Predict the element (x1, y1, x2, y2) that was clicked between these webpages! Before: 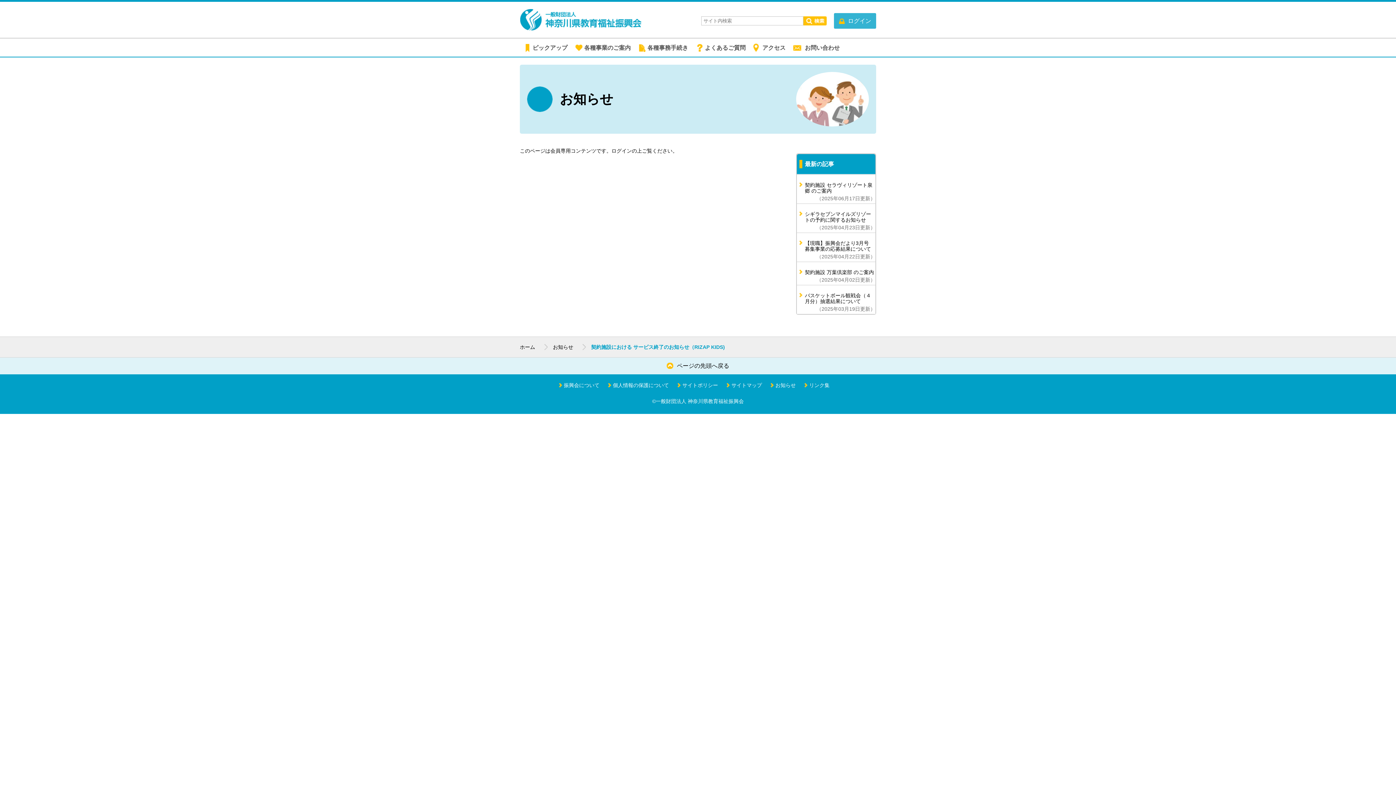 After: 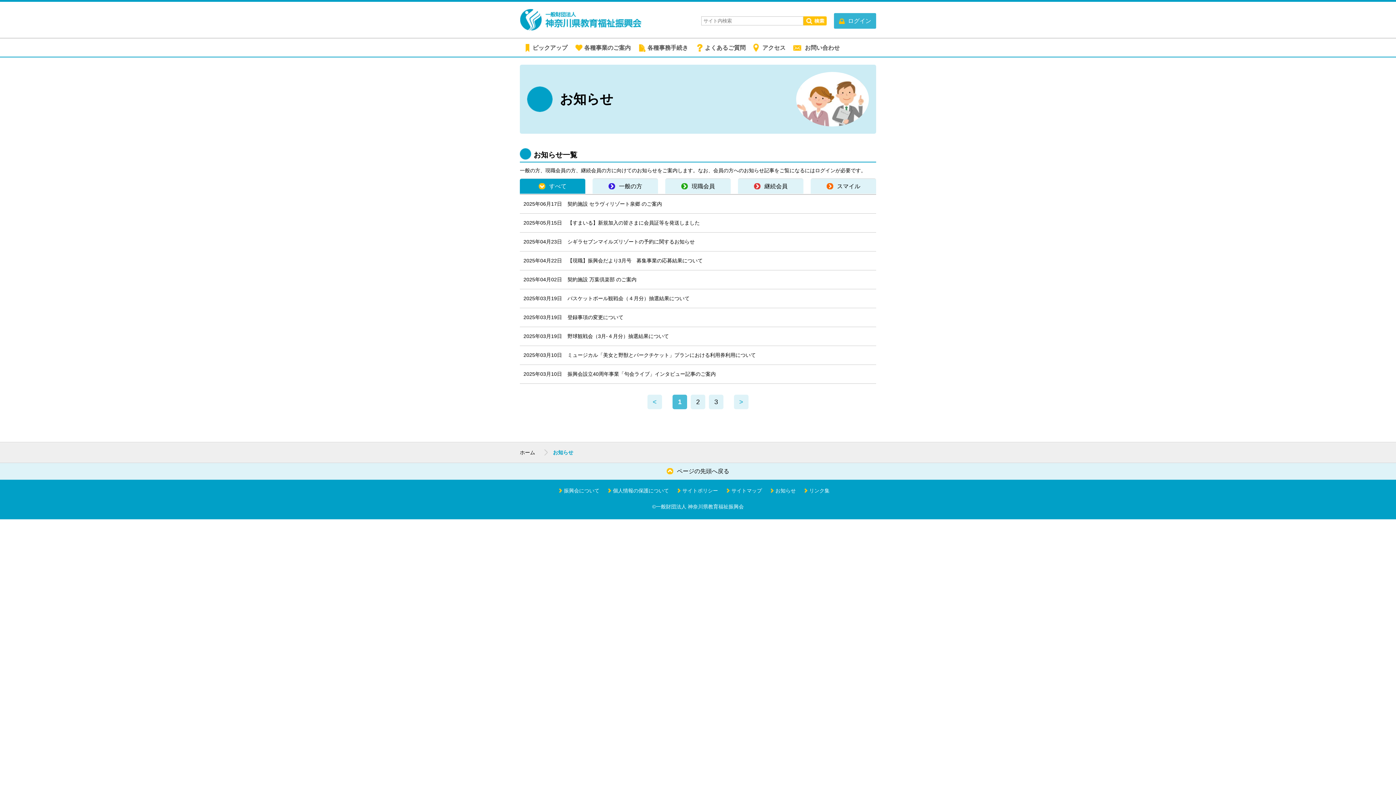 Action: bbox: (553, 344, 573, 350) label: お知らせ